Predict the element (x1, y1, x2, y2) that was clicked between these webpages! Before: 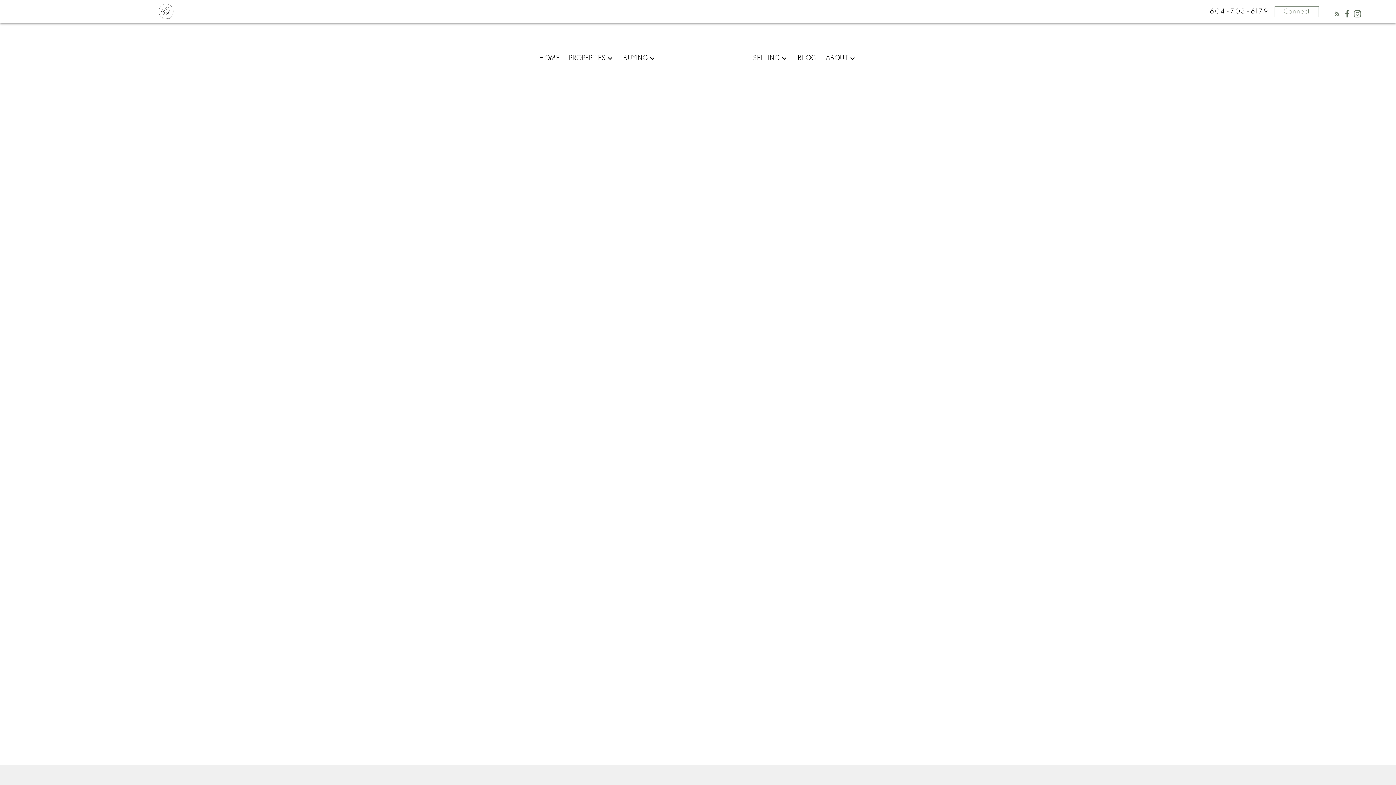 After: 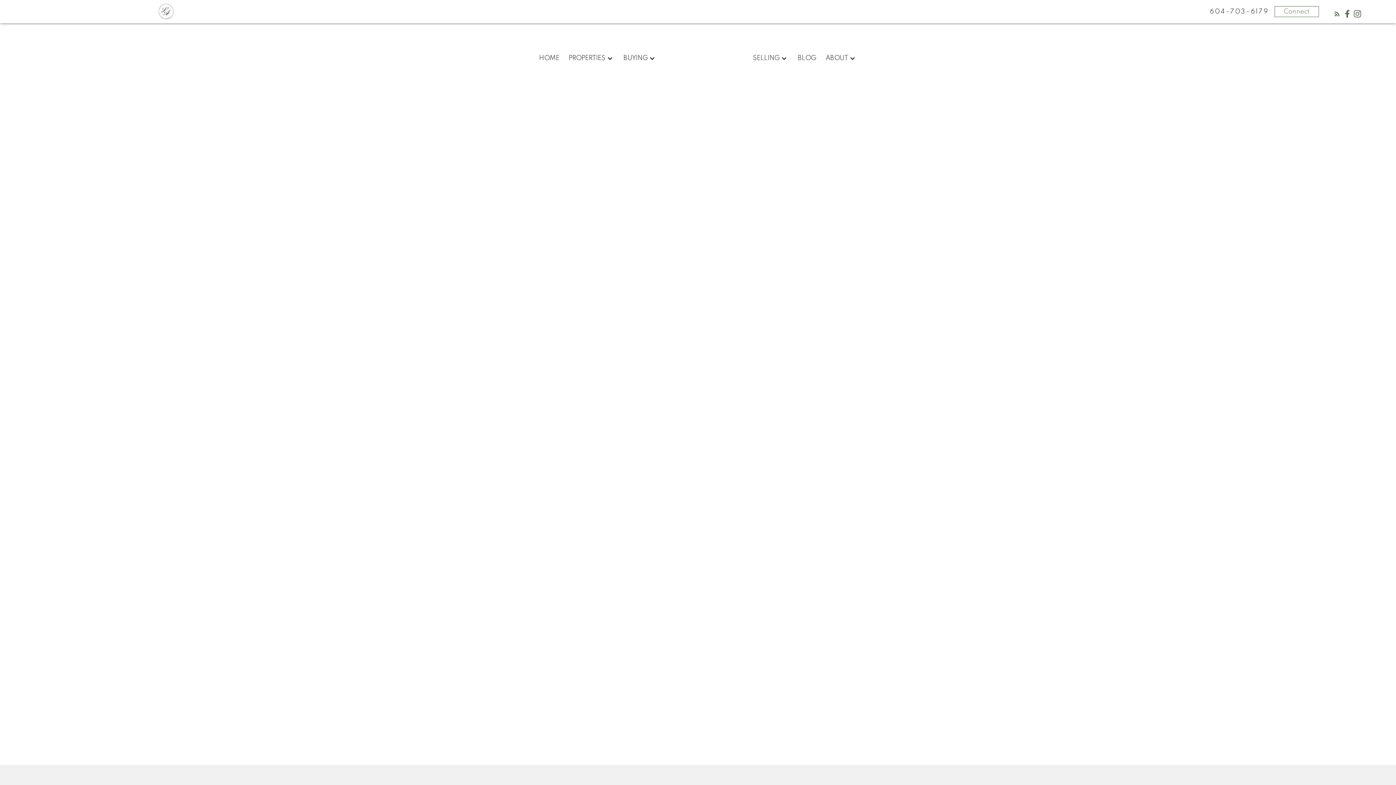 Action: bbox: (1344, 10, 1351, 17)